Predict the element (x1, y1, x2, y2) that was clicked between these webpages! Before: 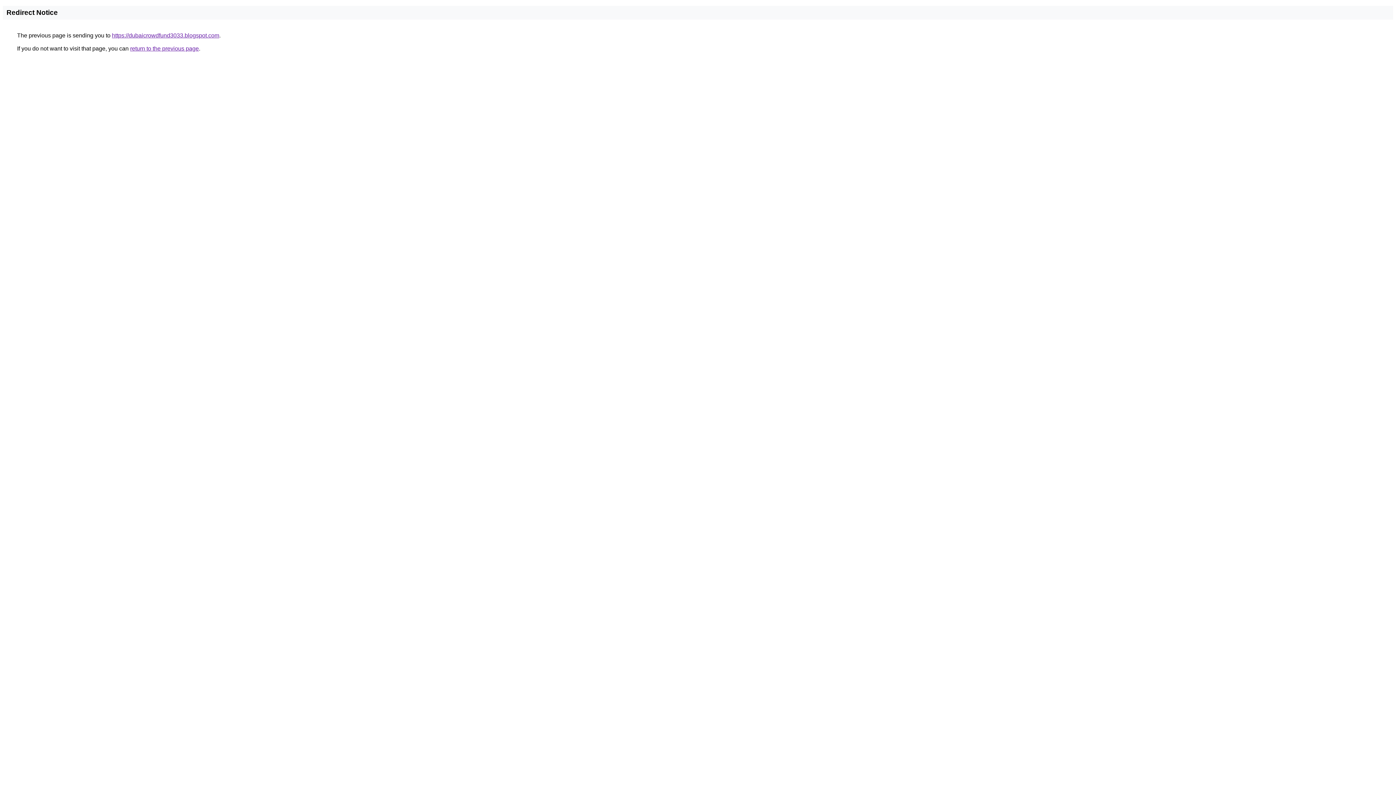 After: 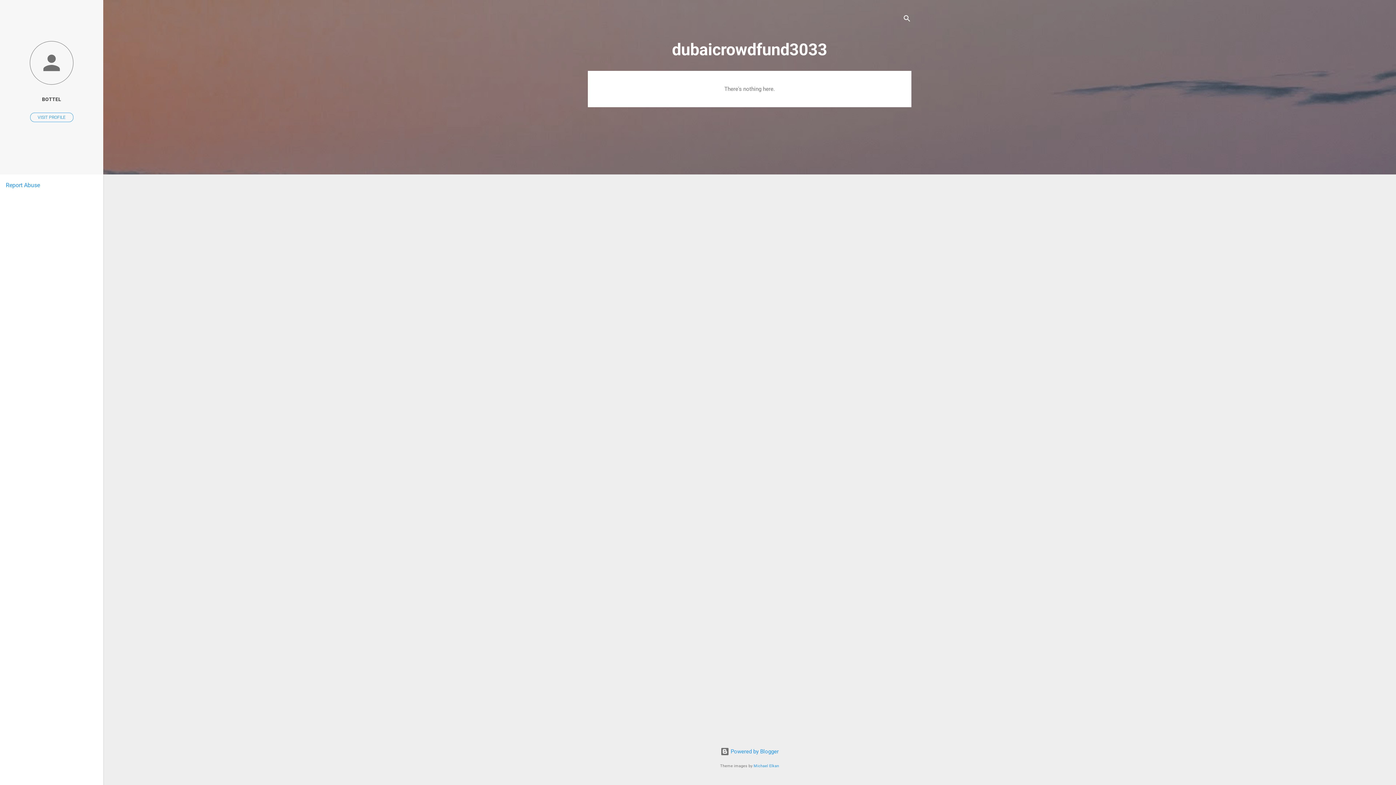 Action: label: https://dubaicrowdfund3033.blogspot.com bbox: (112, 32, 219, 38)